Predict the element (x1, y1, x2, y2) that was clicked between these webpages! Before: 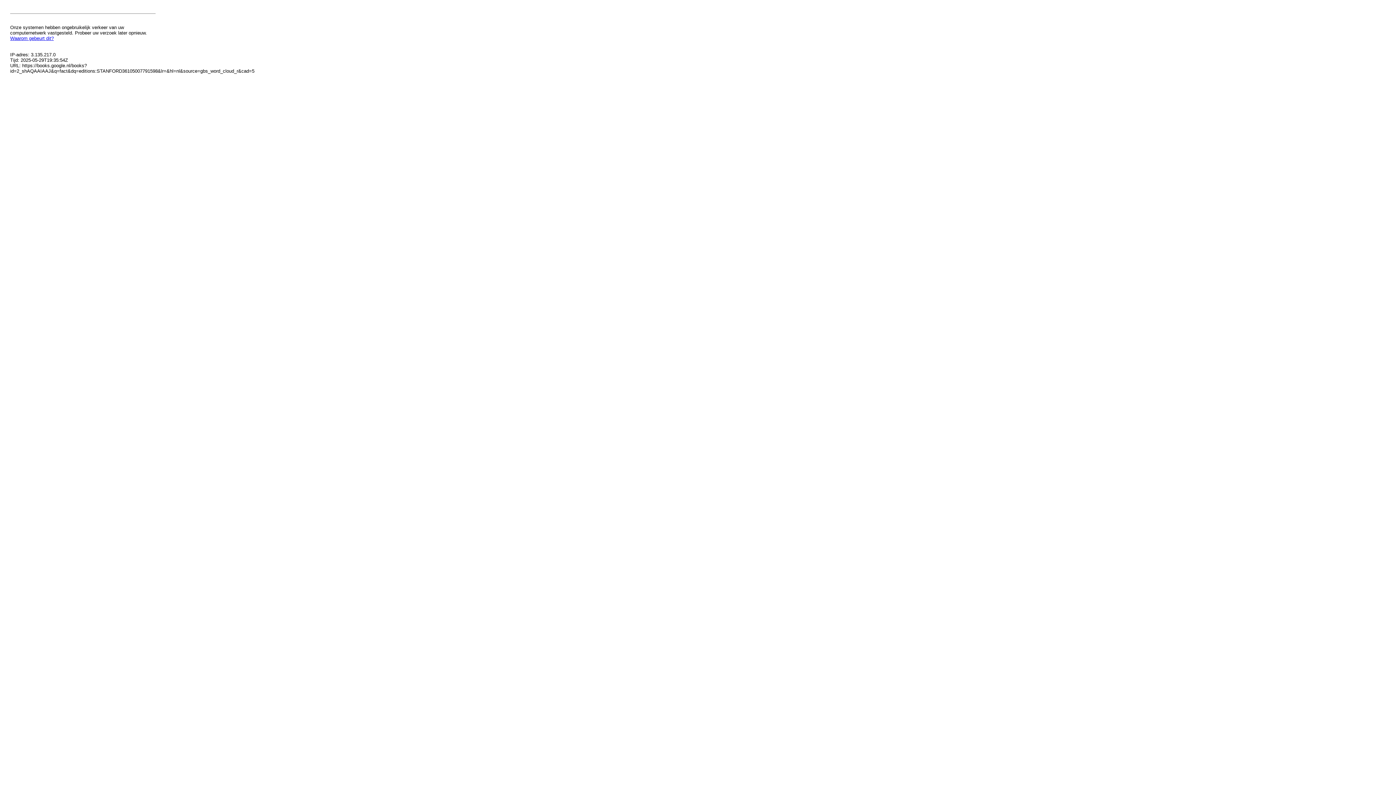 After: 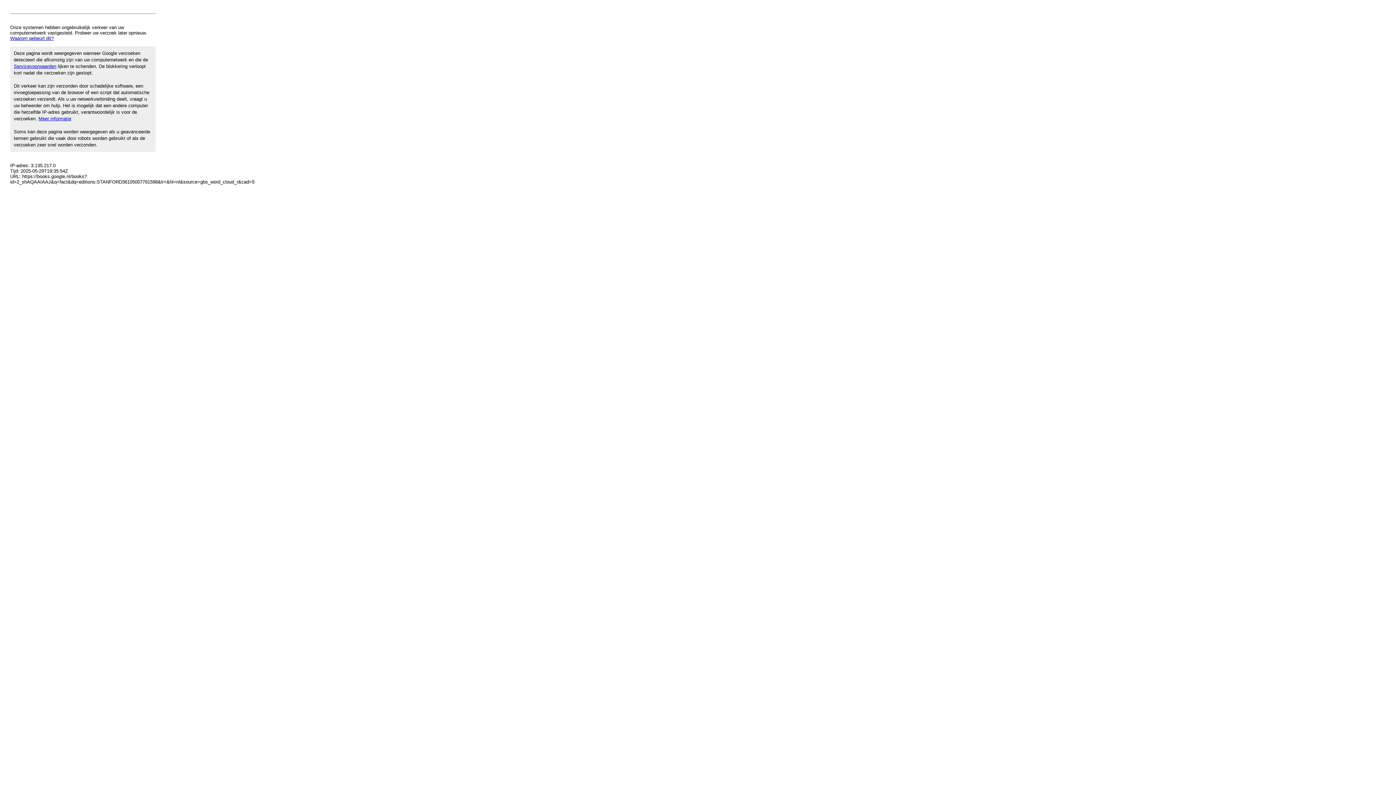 Action: label: Waarom gebeurt dit? bbox: (10, 35, 53, 41)